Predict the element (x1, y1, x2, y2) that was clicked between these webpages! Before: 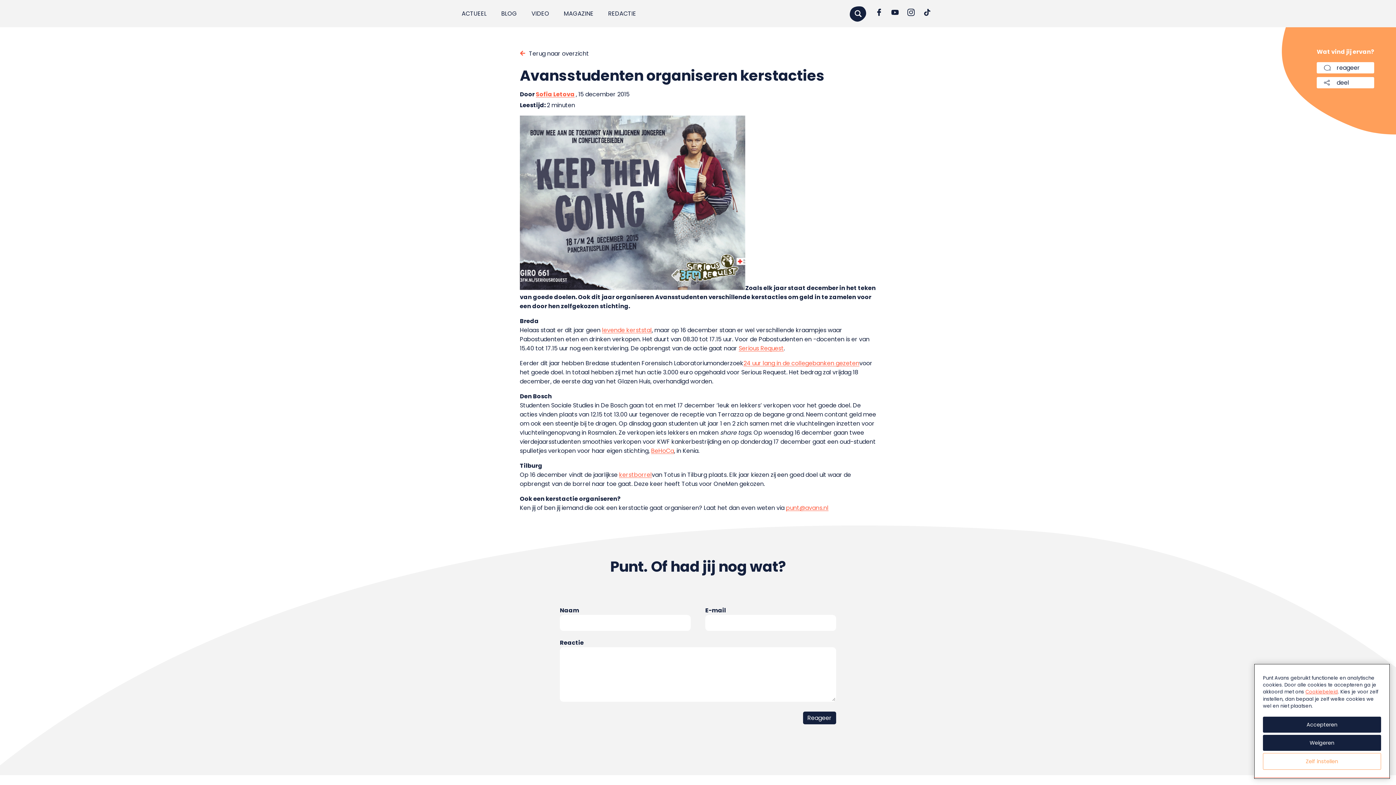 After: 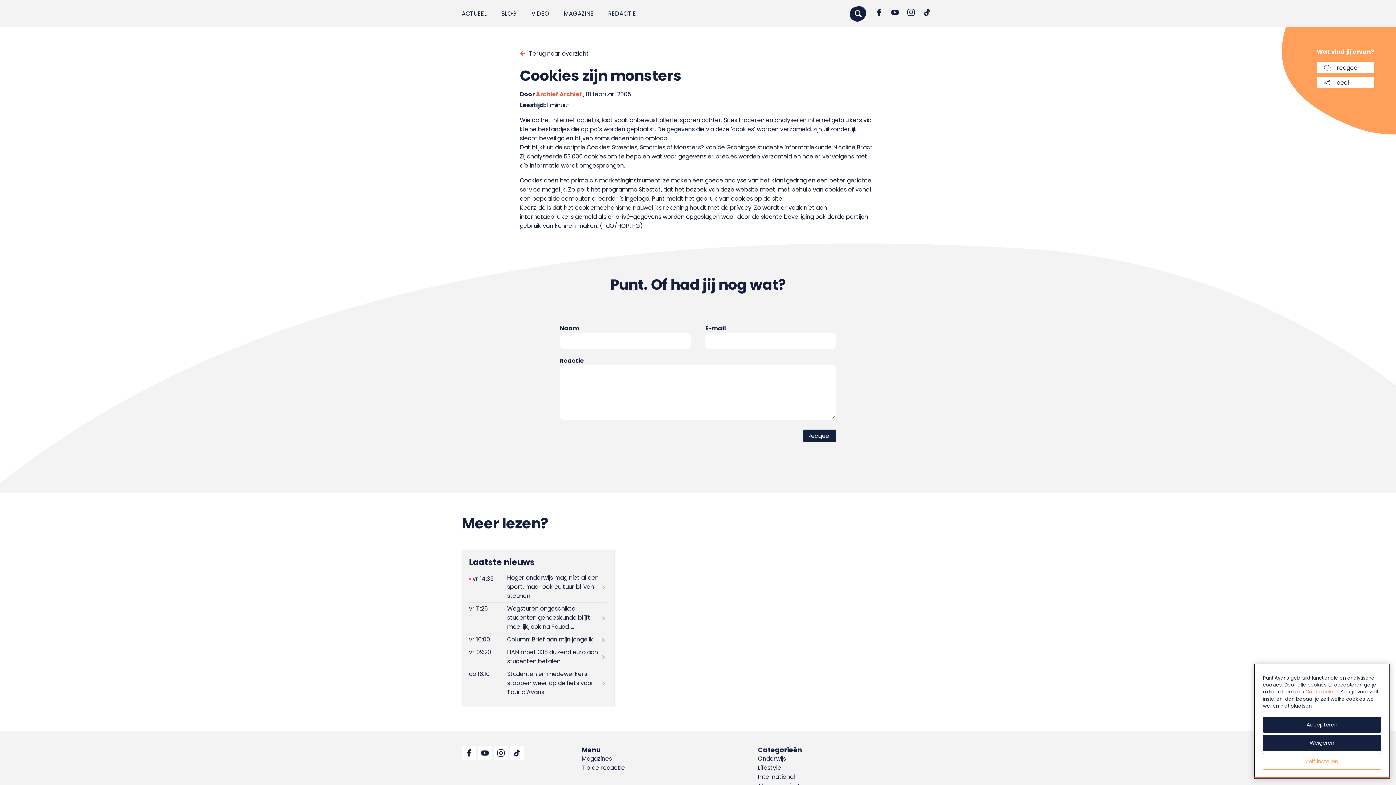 Action: bbox: (1305, 688, 1338, 696) label: Cookiebeleid